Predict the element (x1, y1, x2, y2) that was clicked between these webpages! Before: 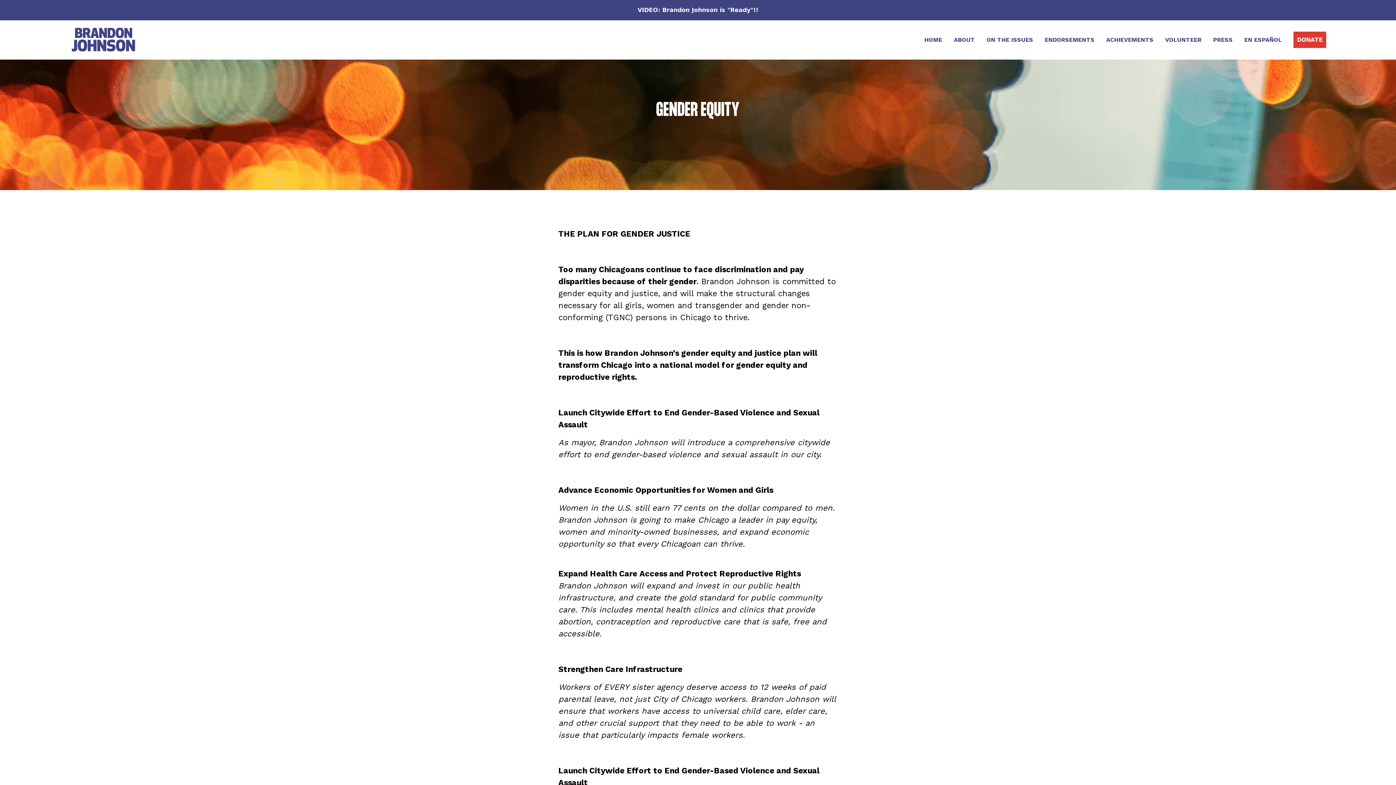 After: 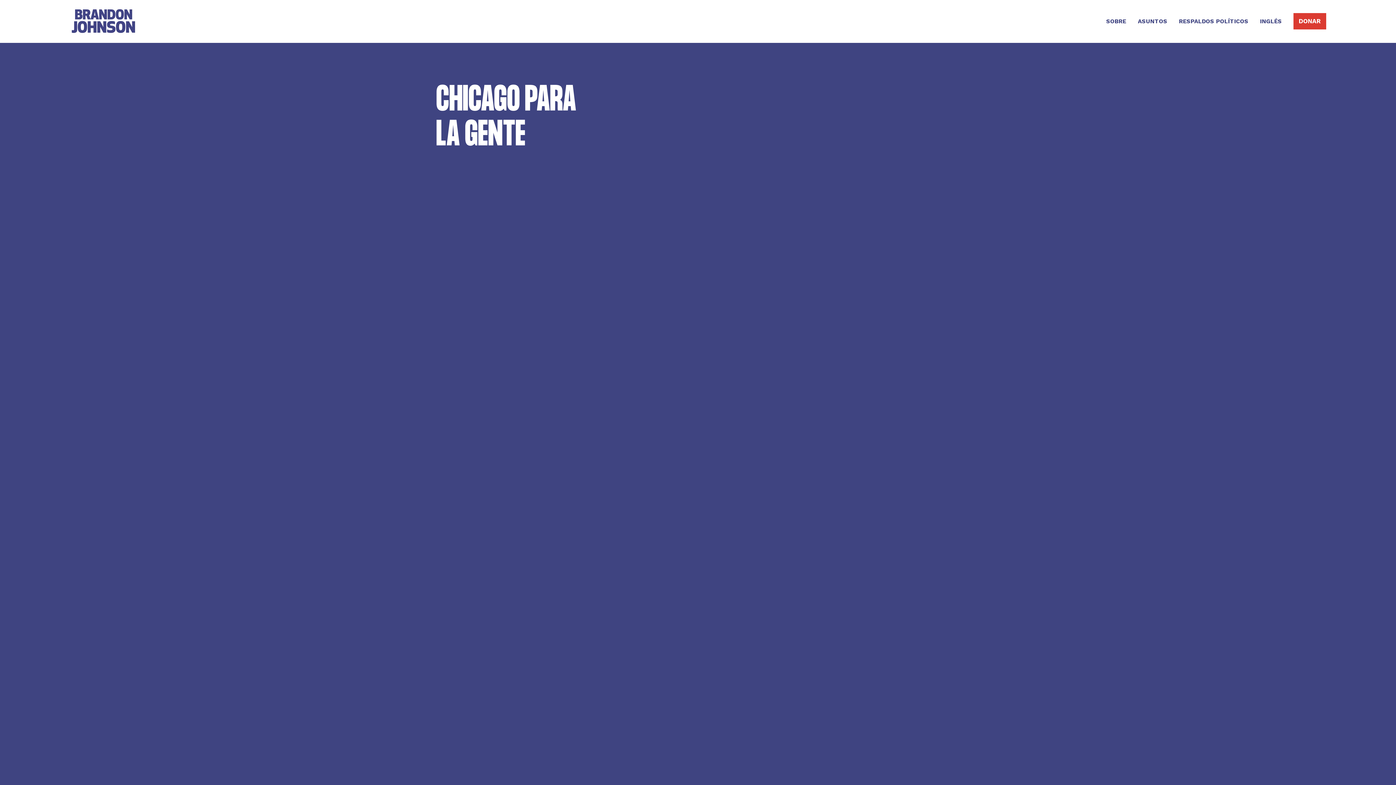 Action: bbox: (1238, 32, 1288, 47) label: EN ESPAÑOL